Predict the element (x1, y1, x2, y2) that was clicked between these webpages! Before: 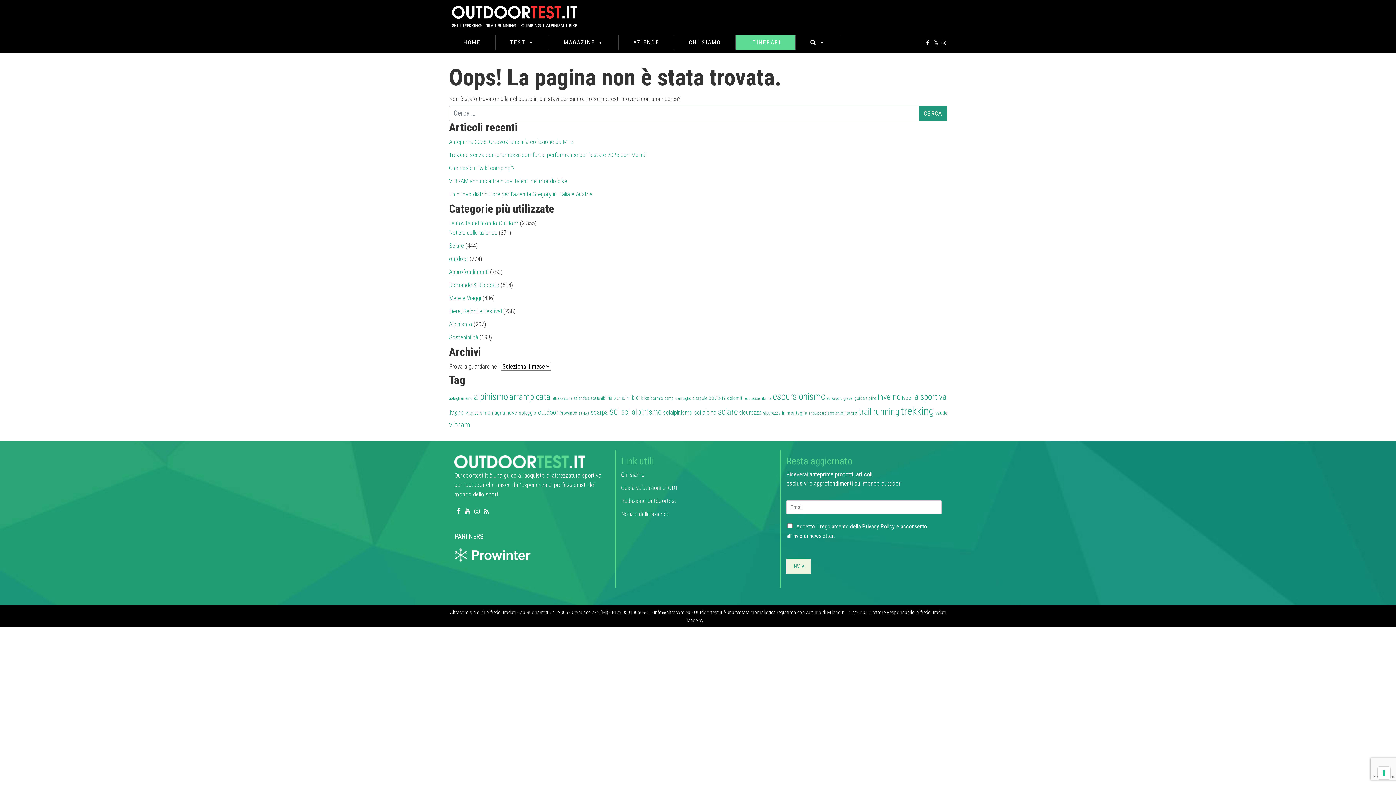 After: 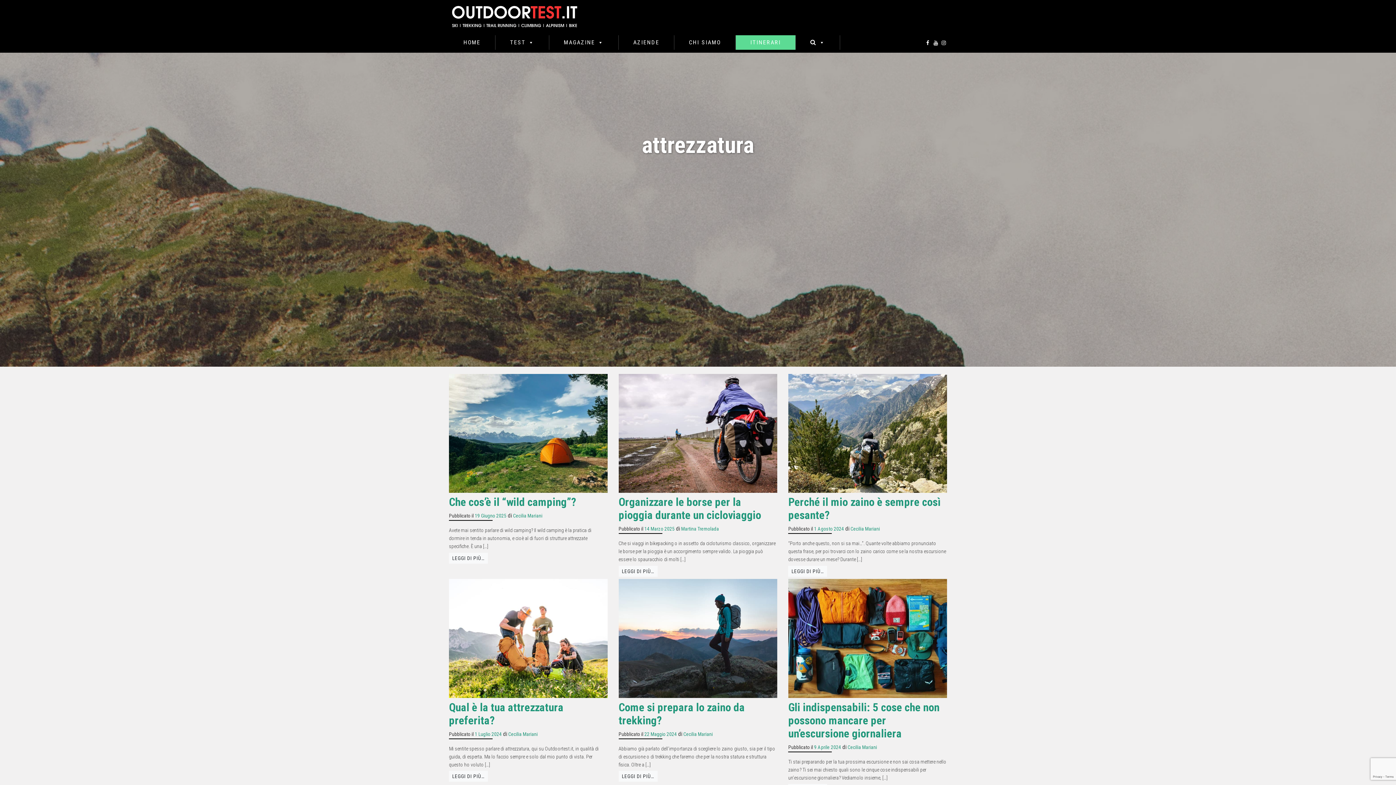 Action: bbox: (552, 395, 572, 400) label: attrezzatura (26 elementi)